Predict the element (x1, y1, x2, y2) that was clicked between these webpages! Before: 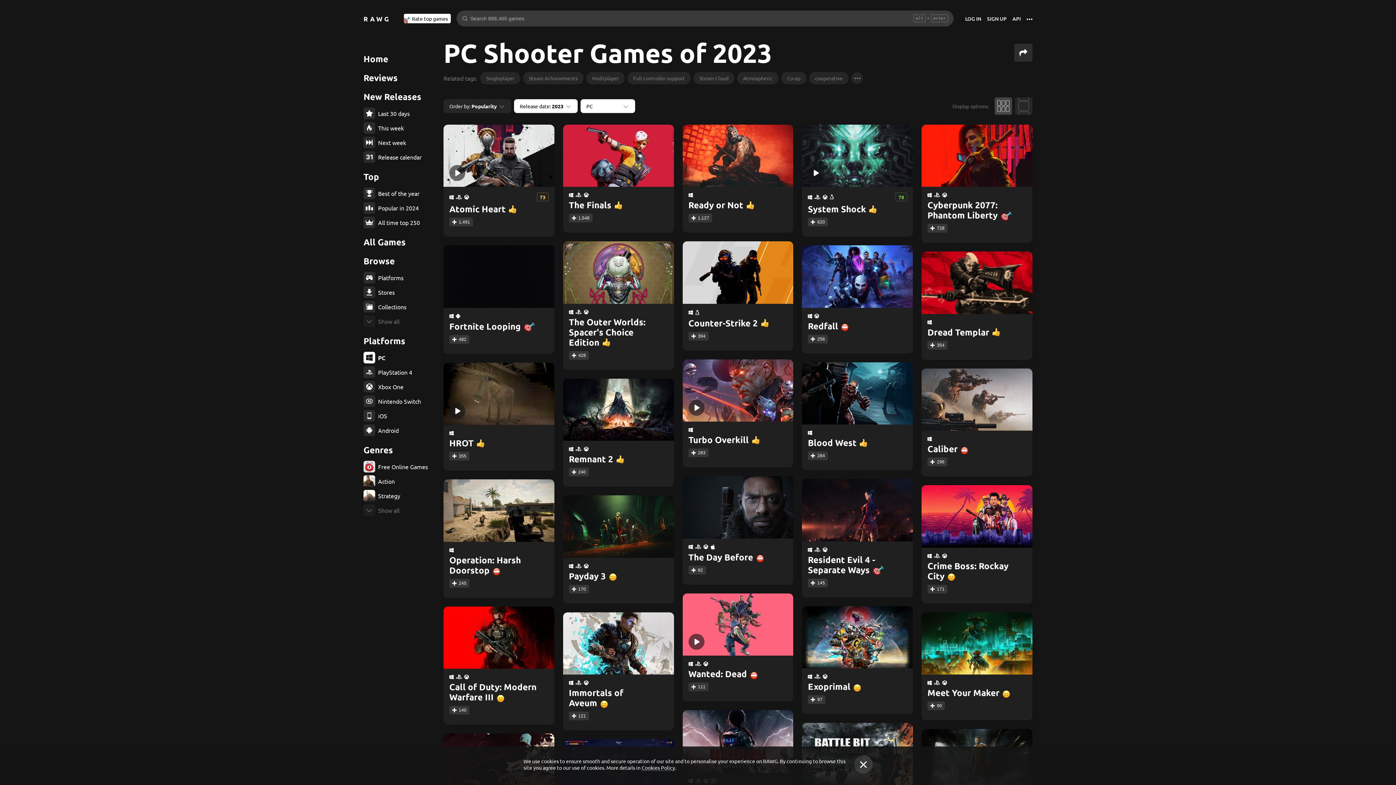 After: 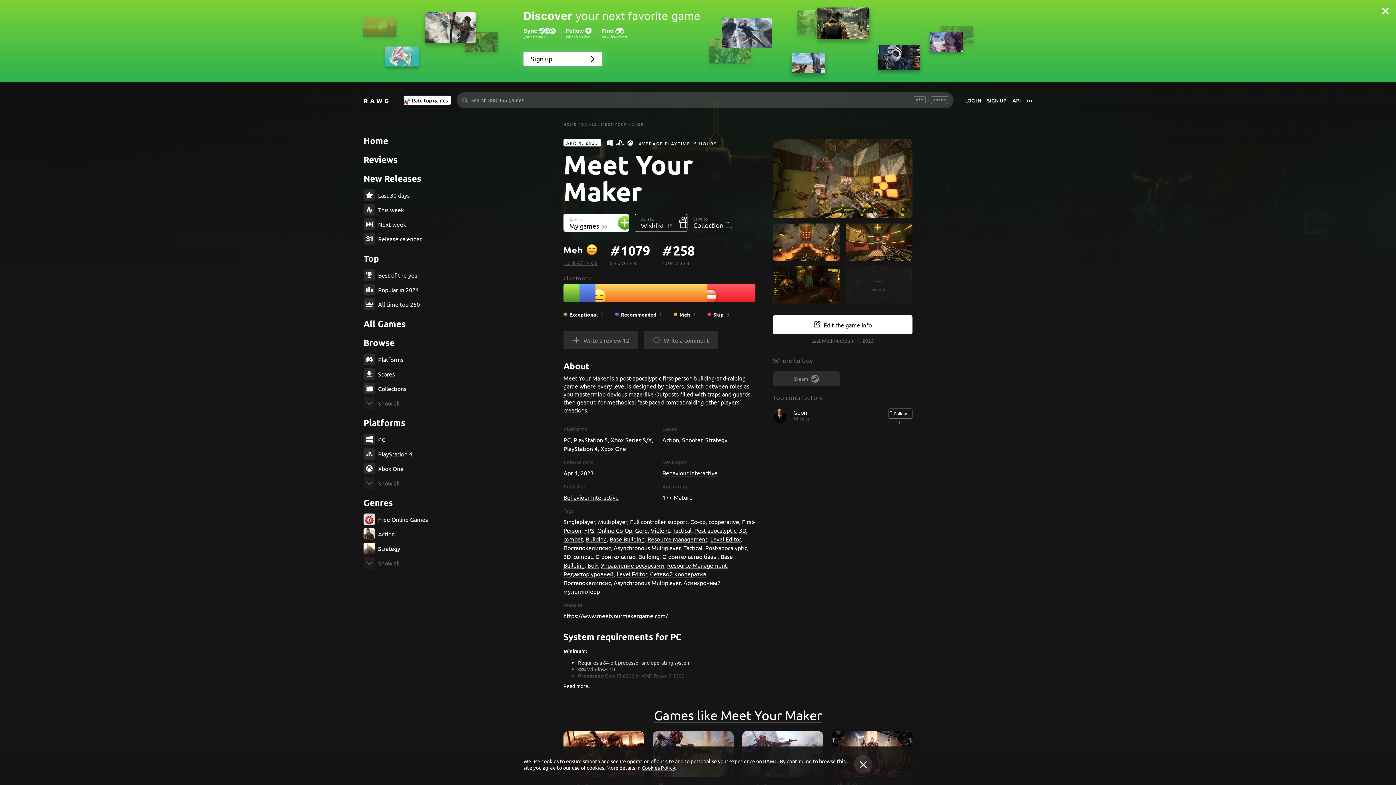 Action: bbox: (999, 687, 1016, 698)